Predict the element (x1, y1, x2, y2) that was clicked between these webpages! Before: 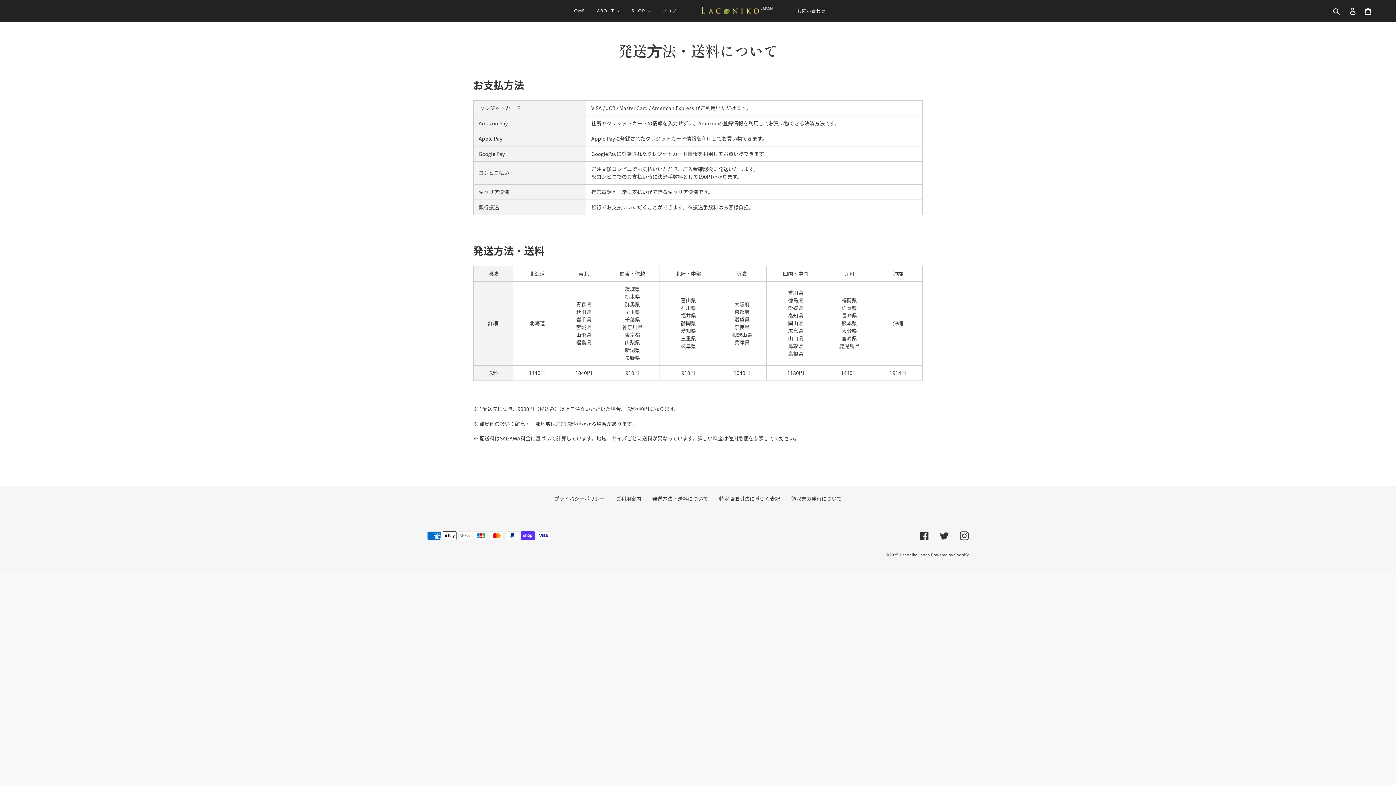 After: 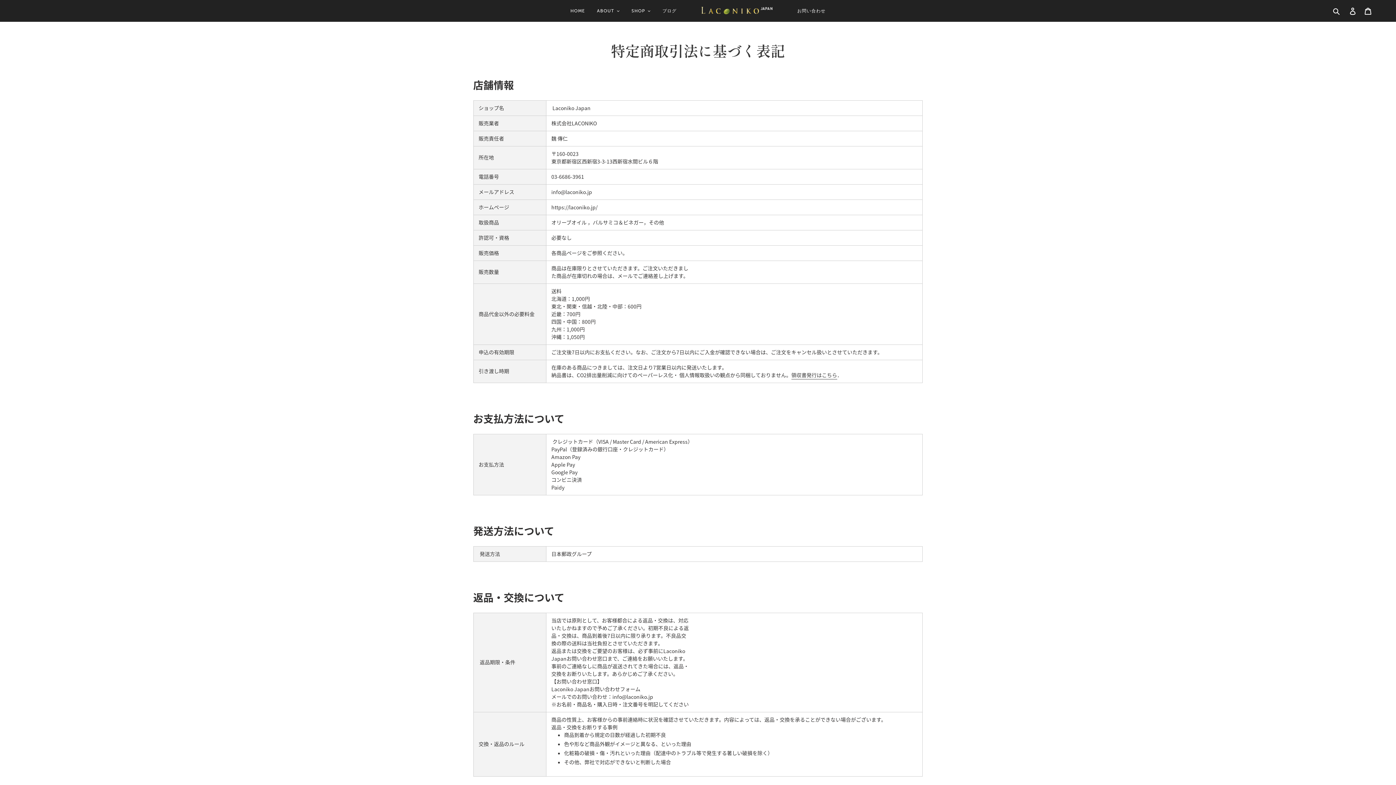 Action: label: 特定商取引法に基づく表記 bbox: (719, 495, 780, 502)